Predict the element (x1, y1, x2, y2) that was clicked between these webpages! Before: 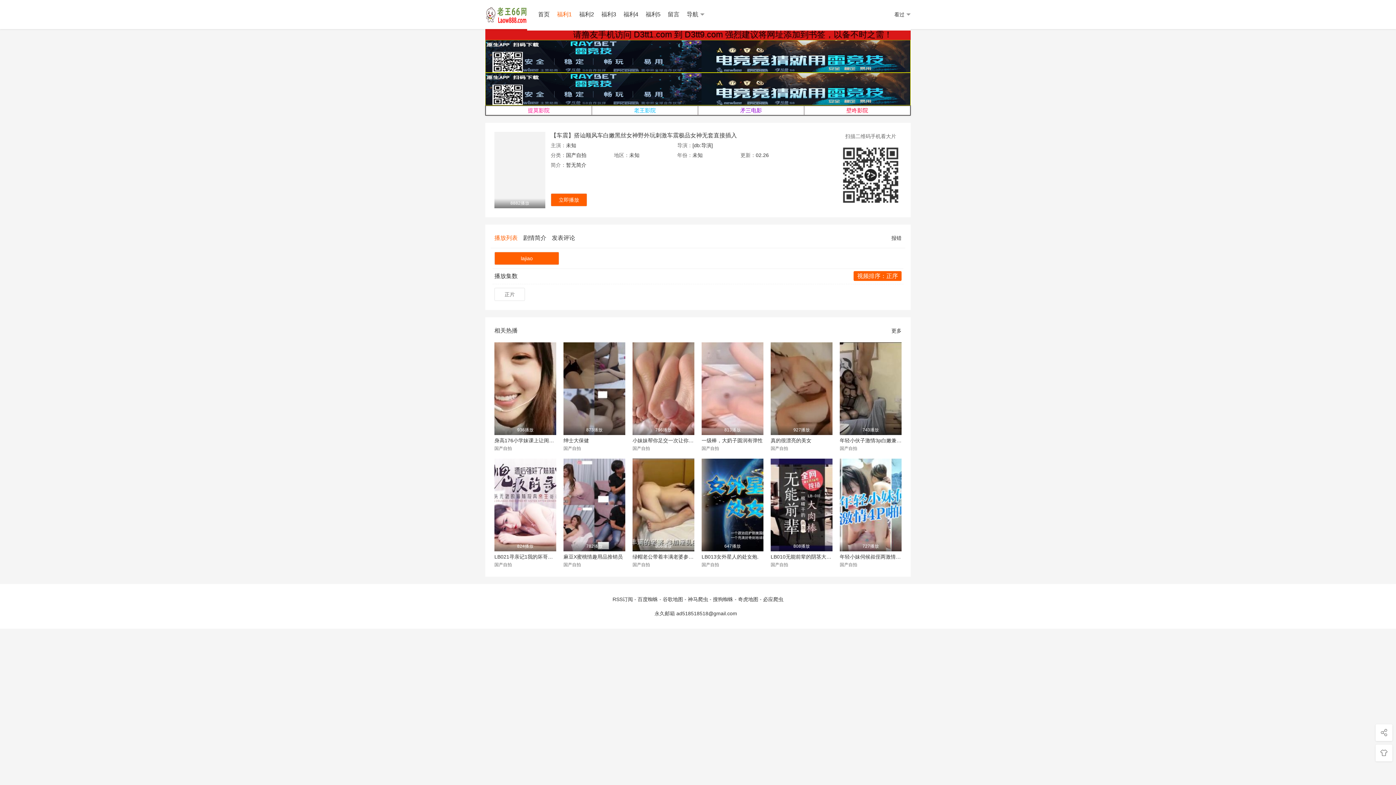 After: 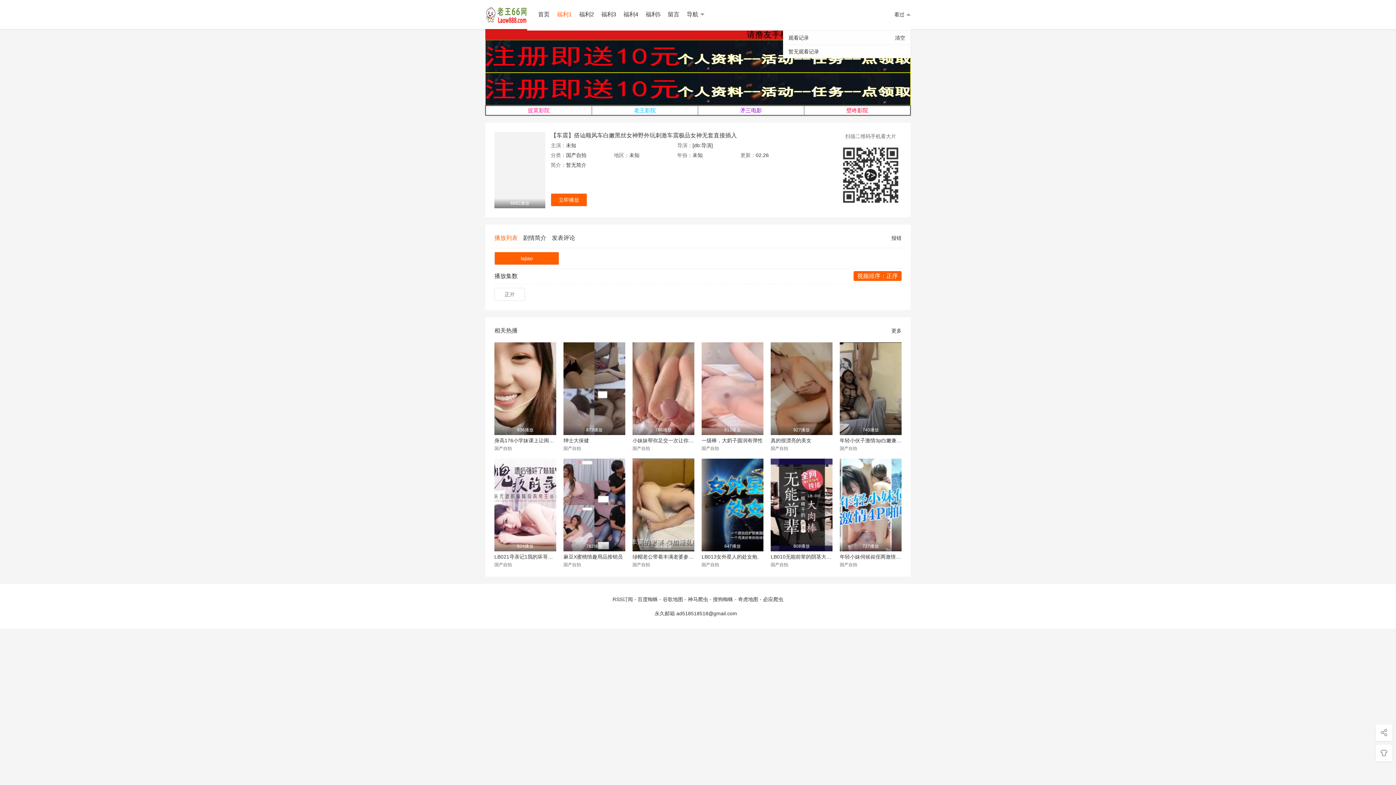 Action: bbox: (888, 0, 910, 29) label: 看过